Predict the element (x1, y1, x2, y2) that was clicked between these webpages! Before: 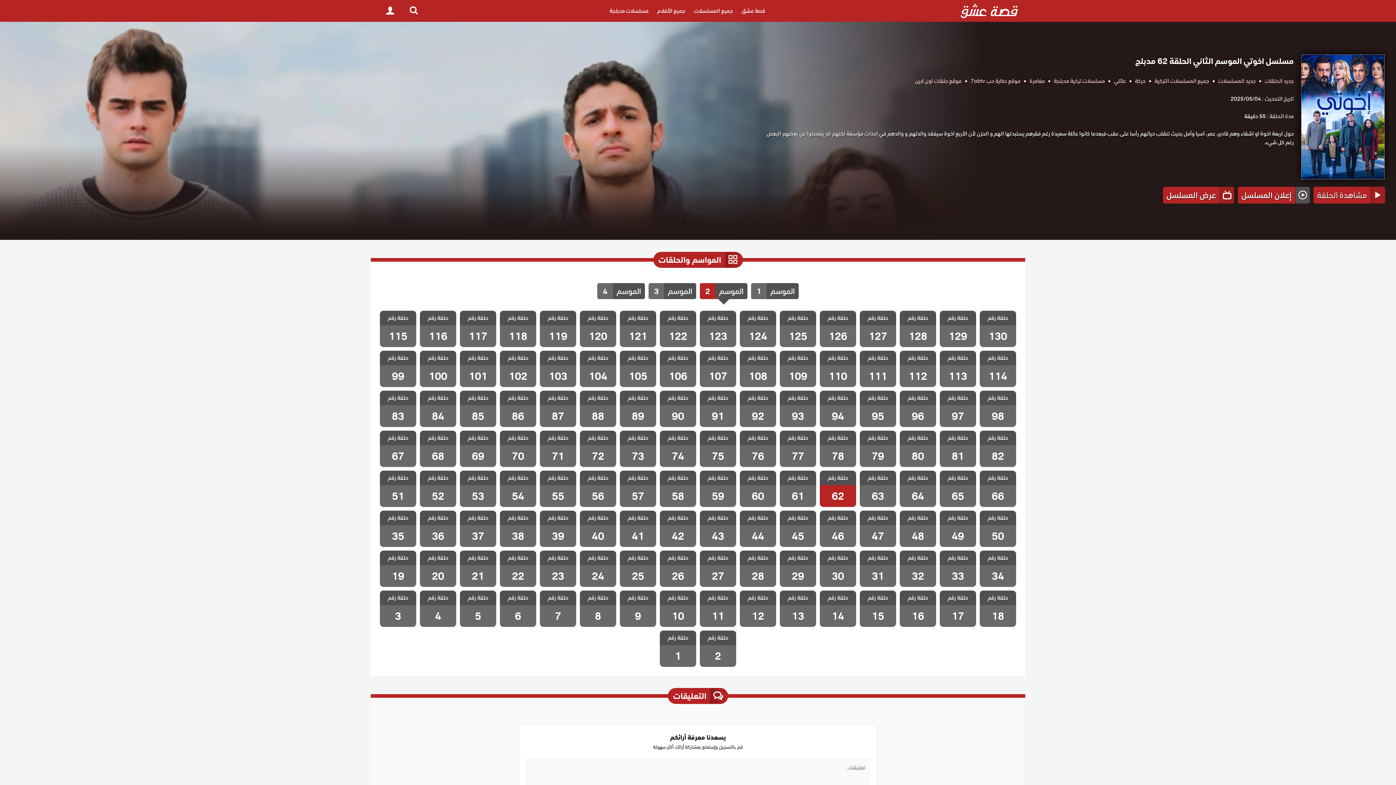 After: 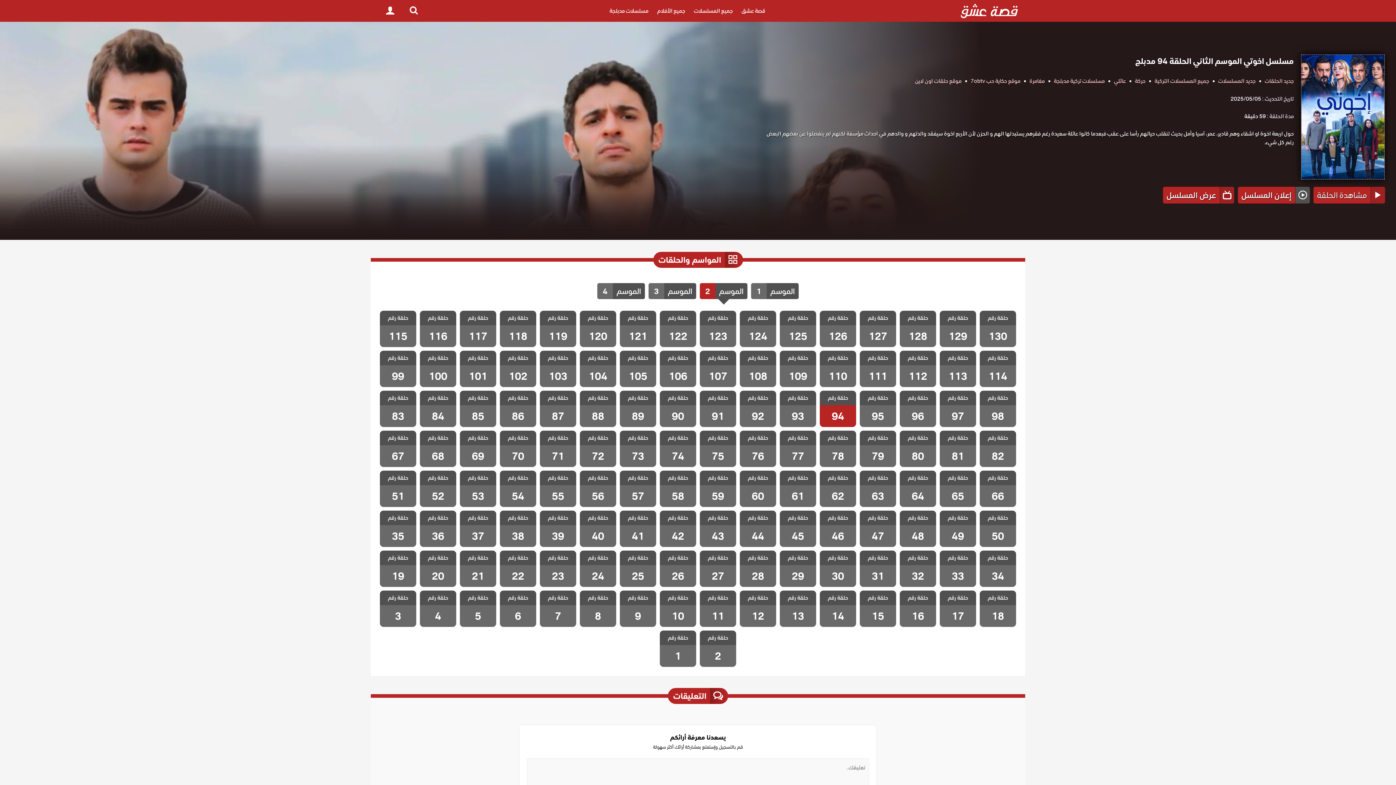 Action: bbox: (820, 390, 856, 427) label: مسلسل اخوتي الموسم الثاني الحلقة 94 مدبلج
حلقة رقم
94